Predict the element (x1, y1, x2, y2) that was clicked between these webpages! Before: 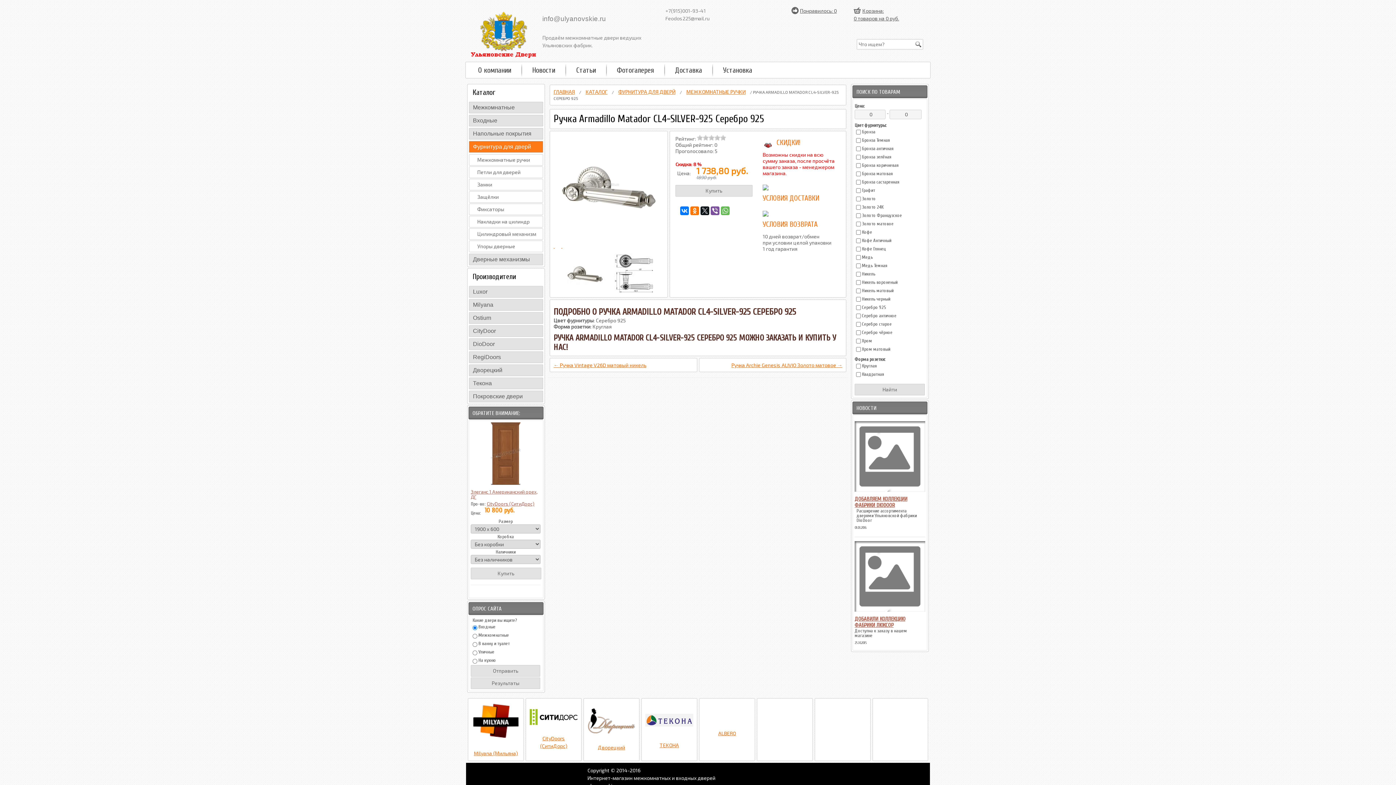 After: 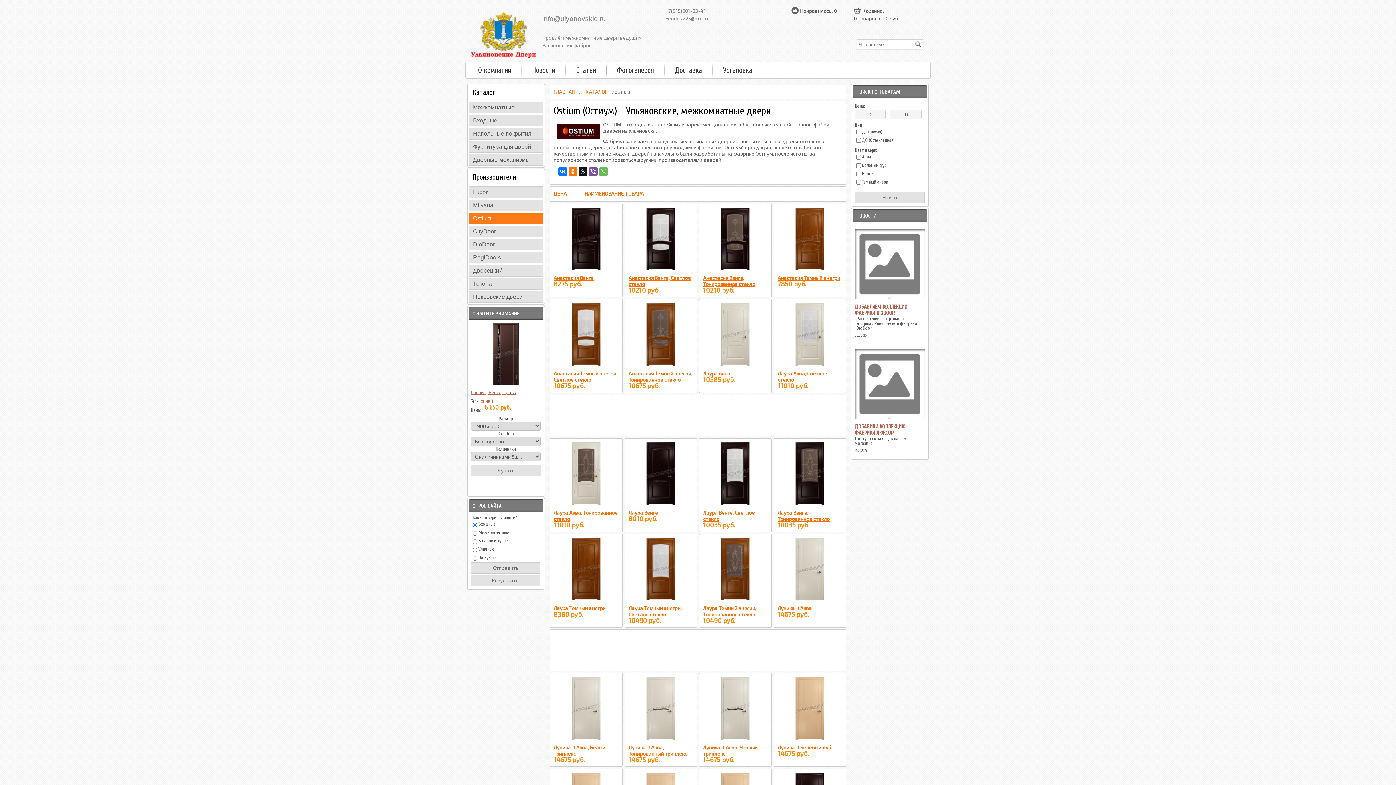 Action: bbox: (469, 312, 543, 324) label: Ostium